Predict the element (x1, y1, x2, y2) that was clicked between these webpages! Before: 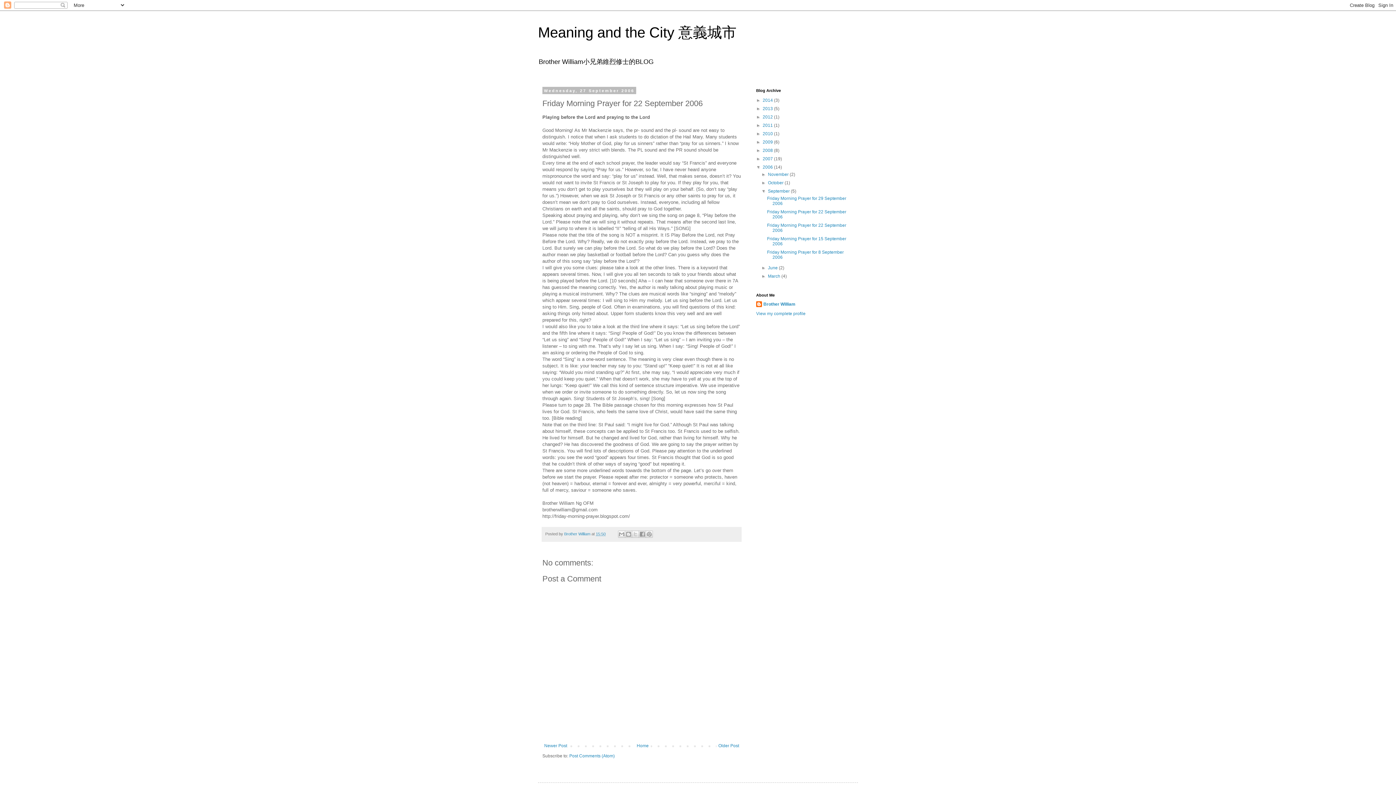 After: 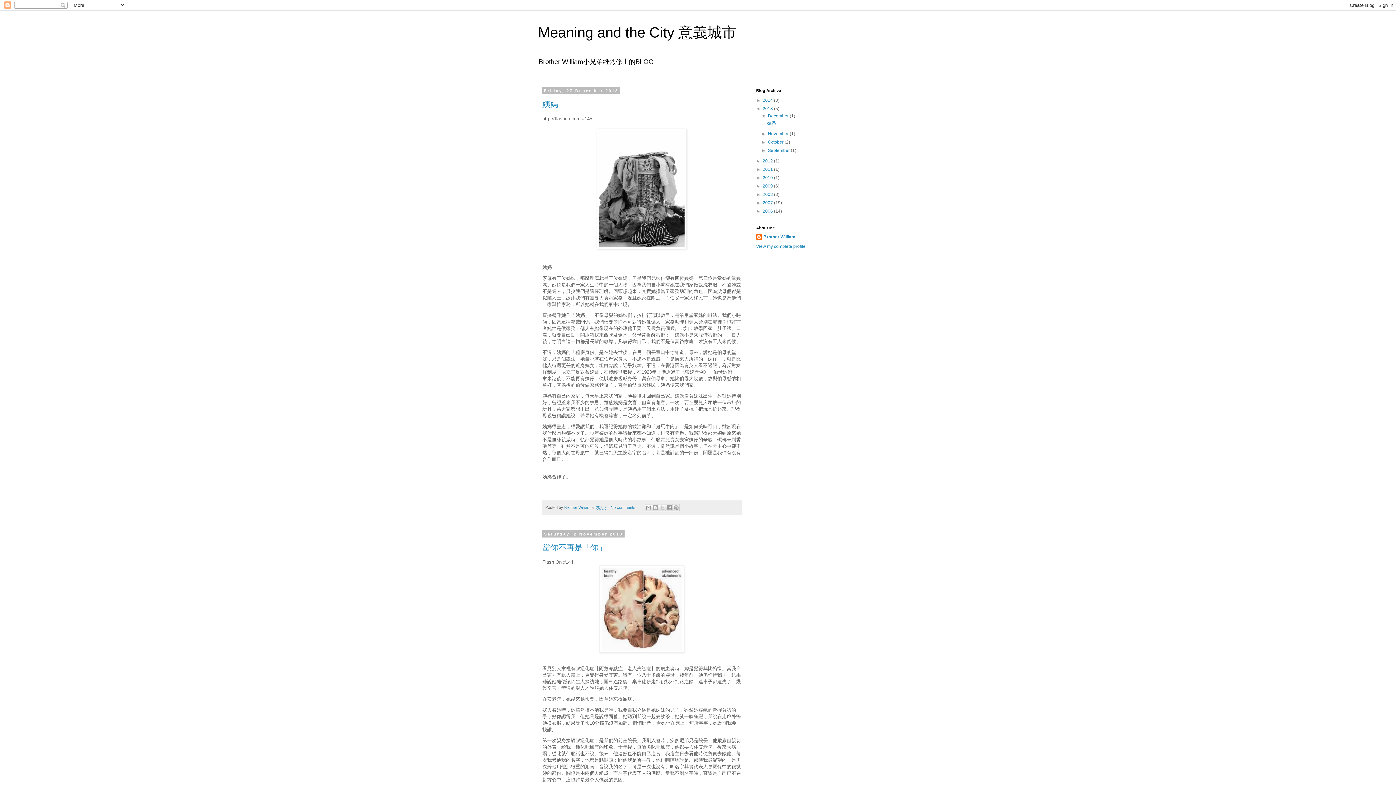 Action: label: 2013  bbox: (762, 106, 774, 111)